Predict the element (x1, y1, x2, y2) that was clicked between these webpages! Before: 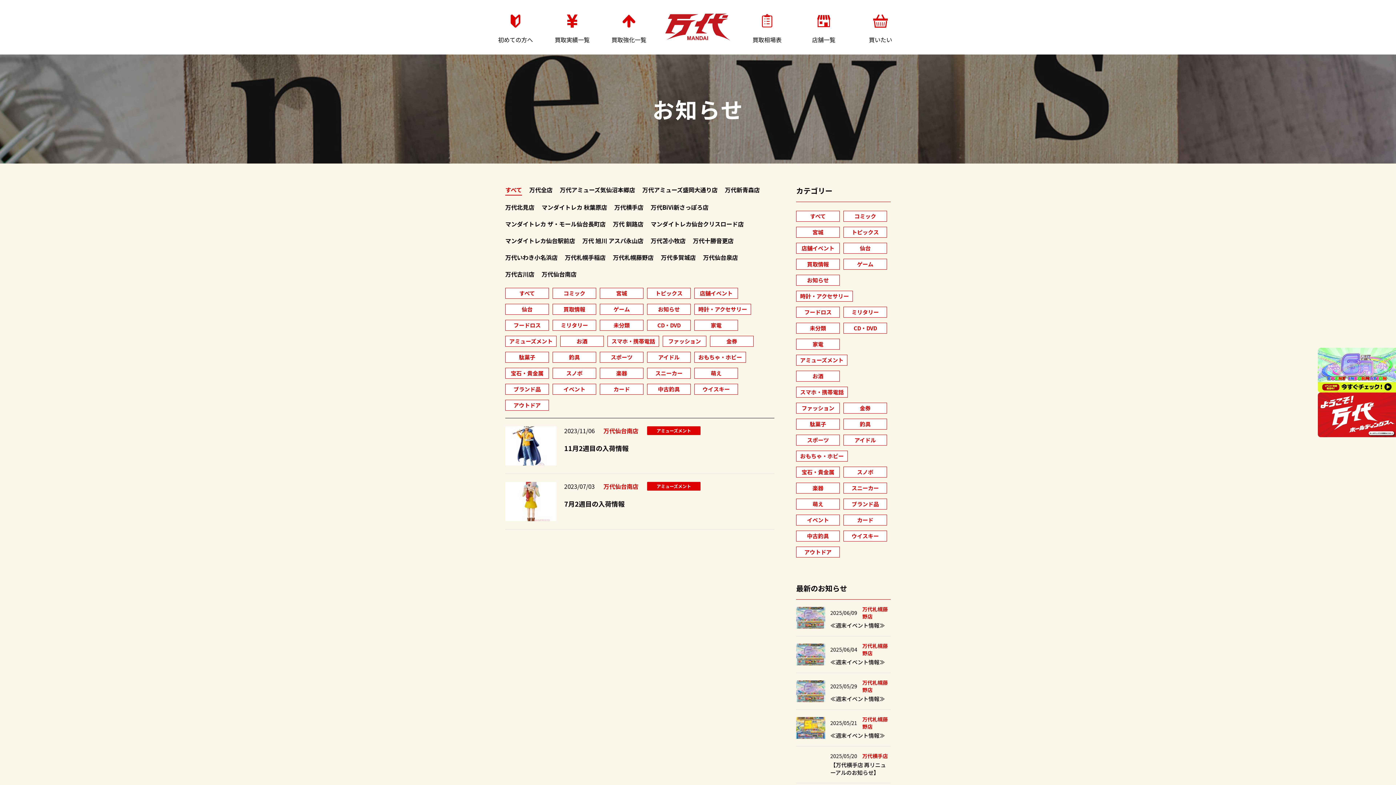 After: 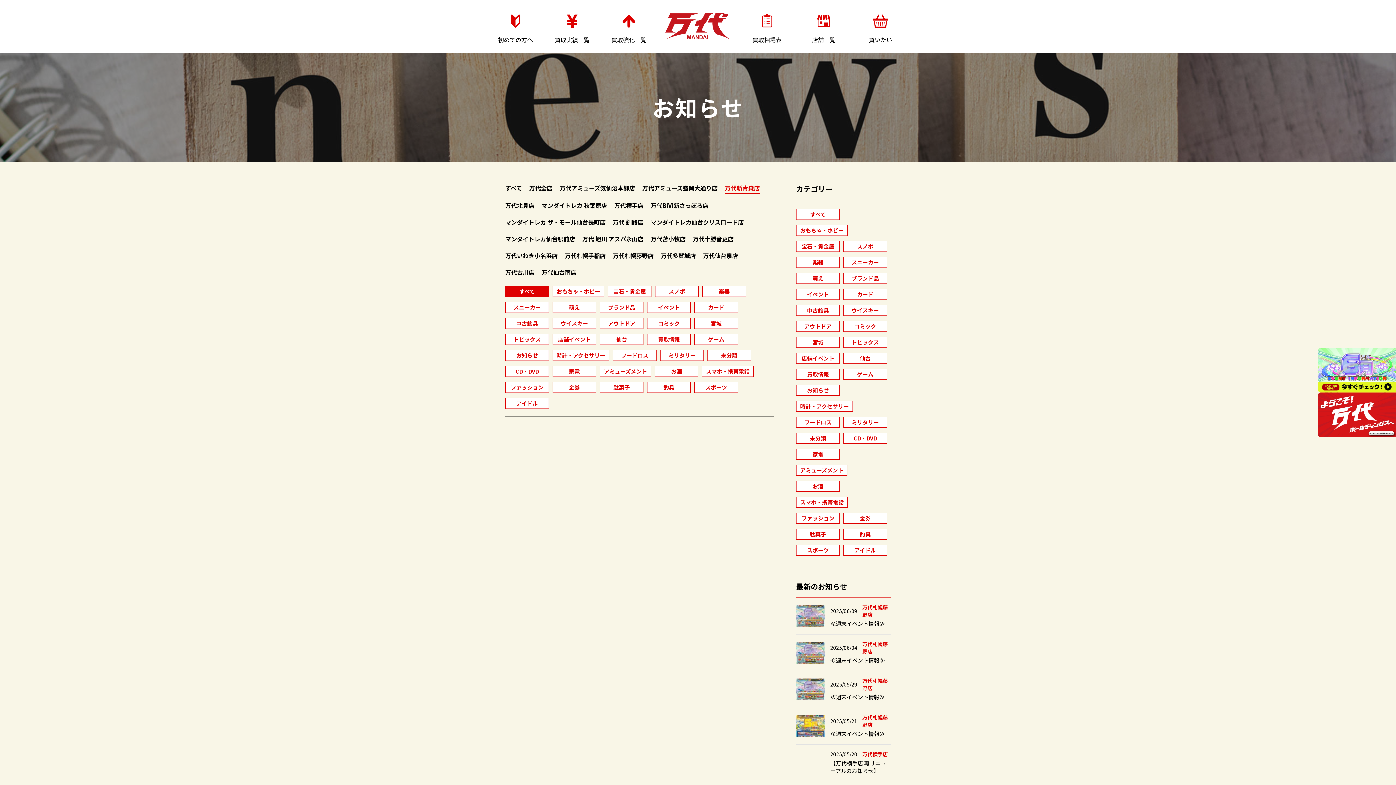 Action: bbox: (725, 185, 760, 194) label: 万代新青森店